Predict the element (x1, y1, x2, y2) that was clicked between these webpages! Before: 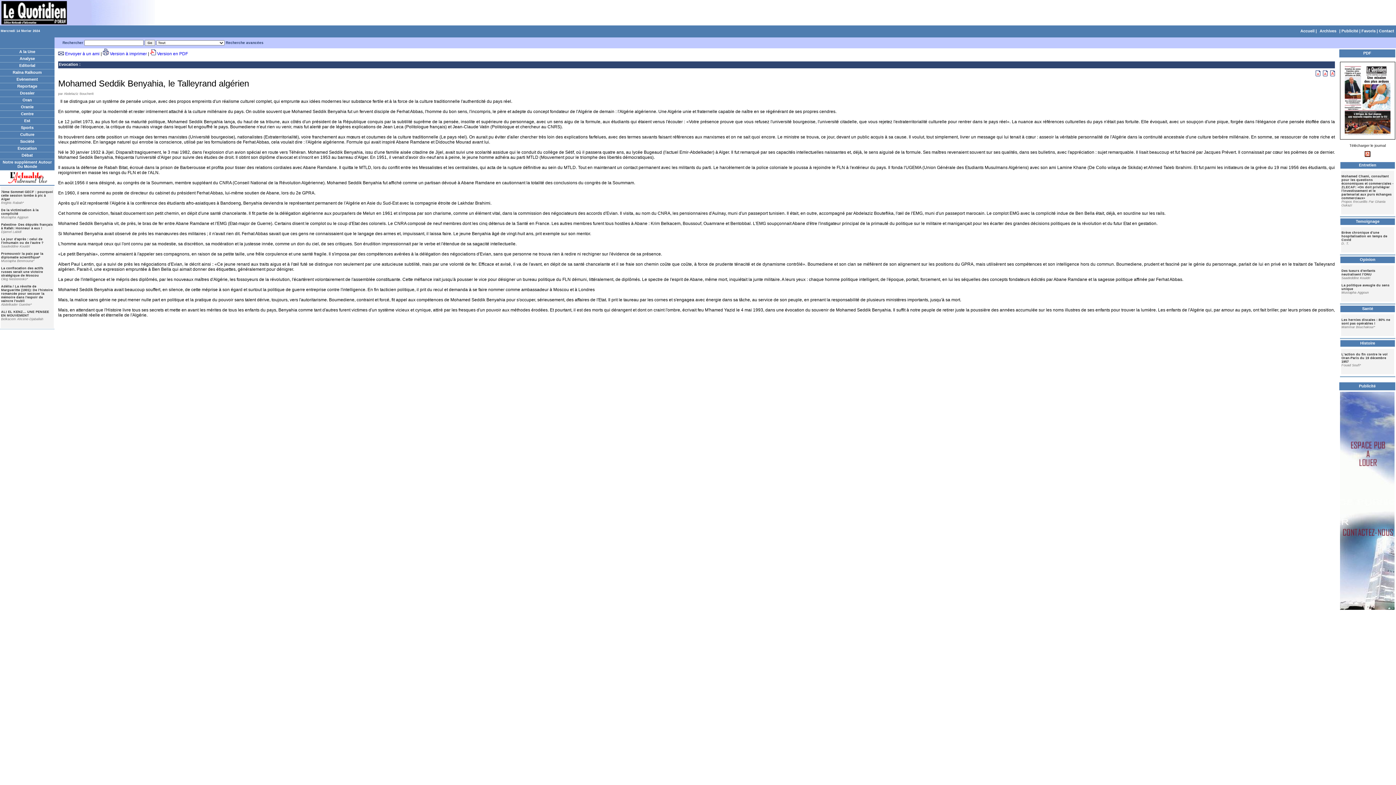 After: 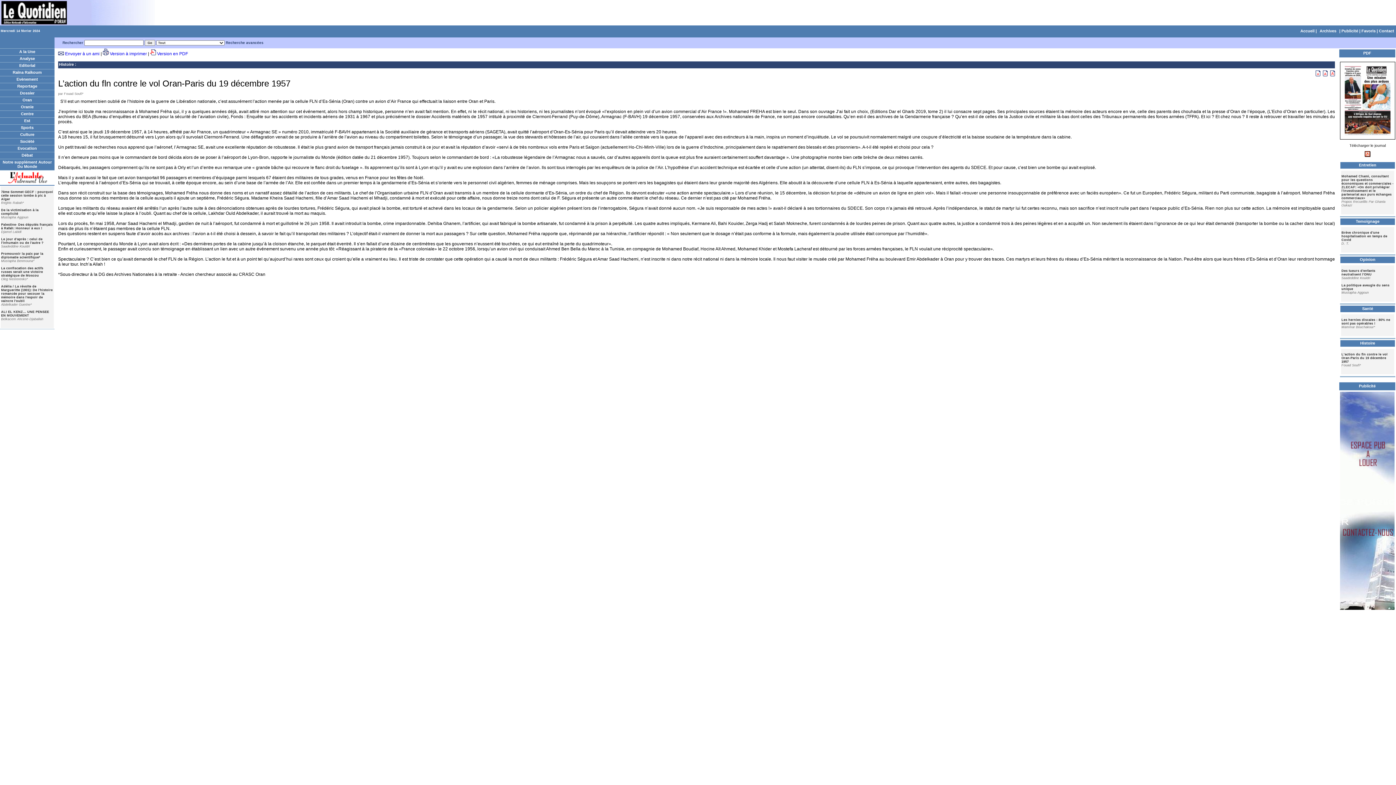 Action: label: L’action du fln contre le vol Oran-Paris du 19 décembre 1957 bbox: (1341, 352, 1388, 363)